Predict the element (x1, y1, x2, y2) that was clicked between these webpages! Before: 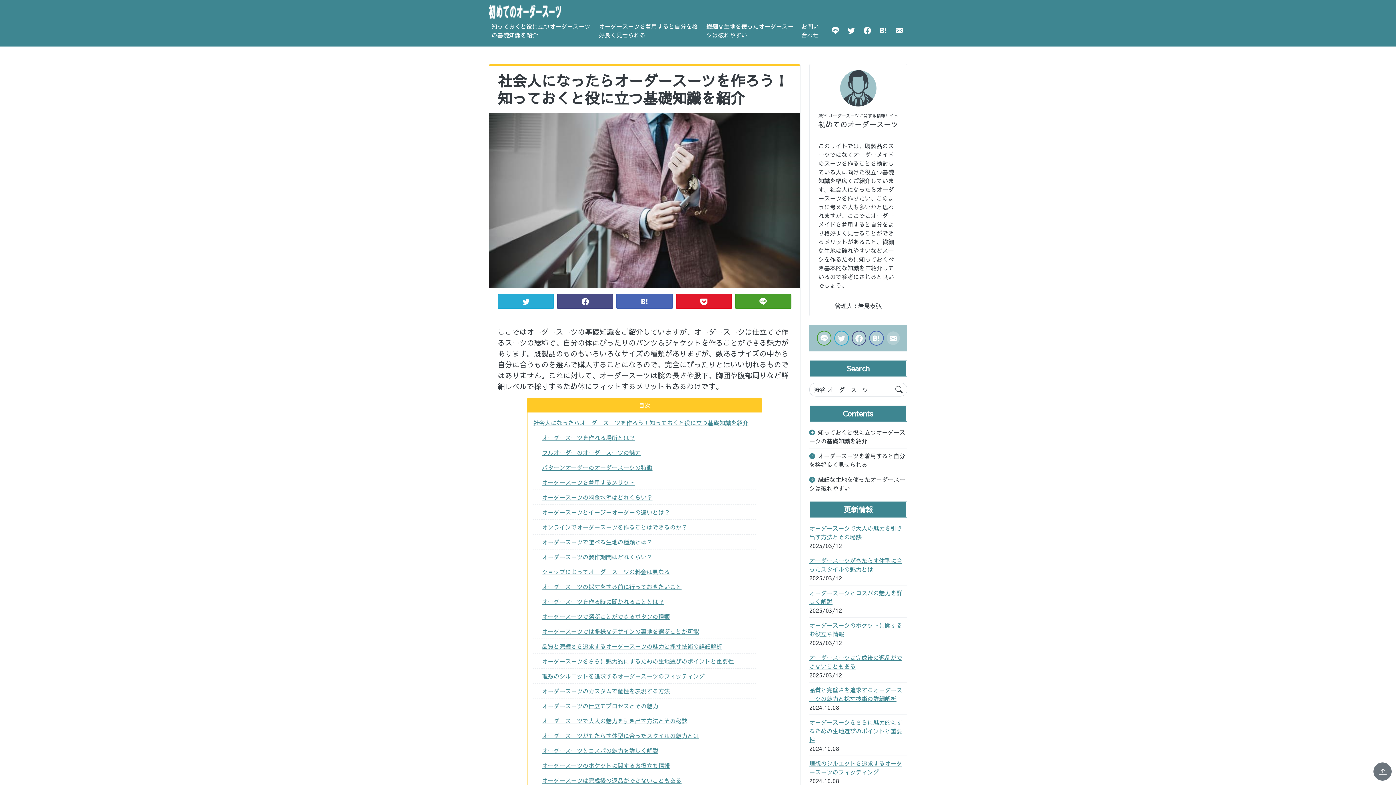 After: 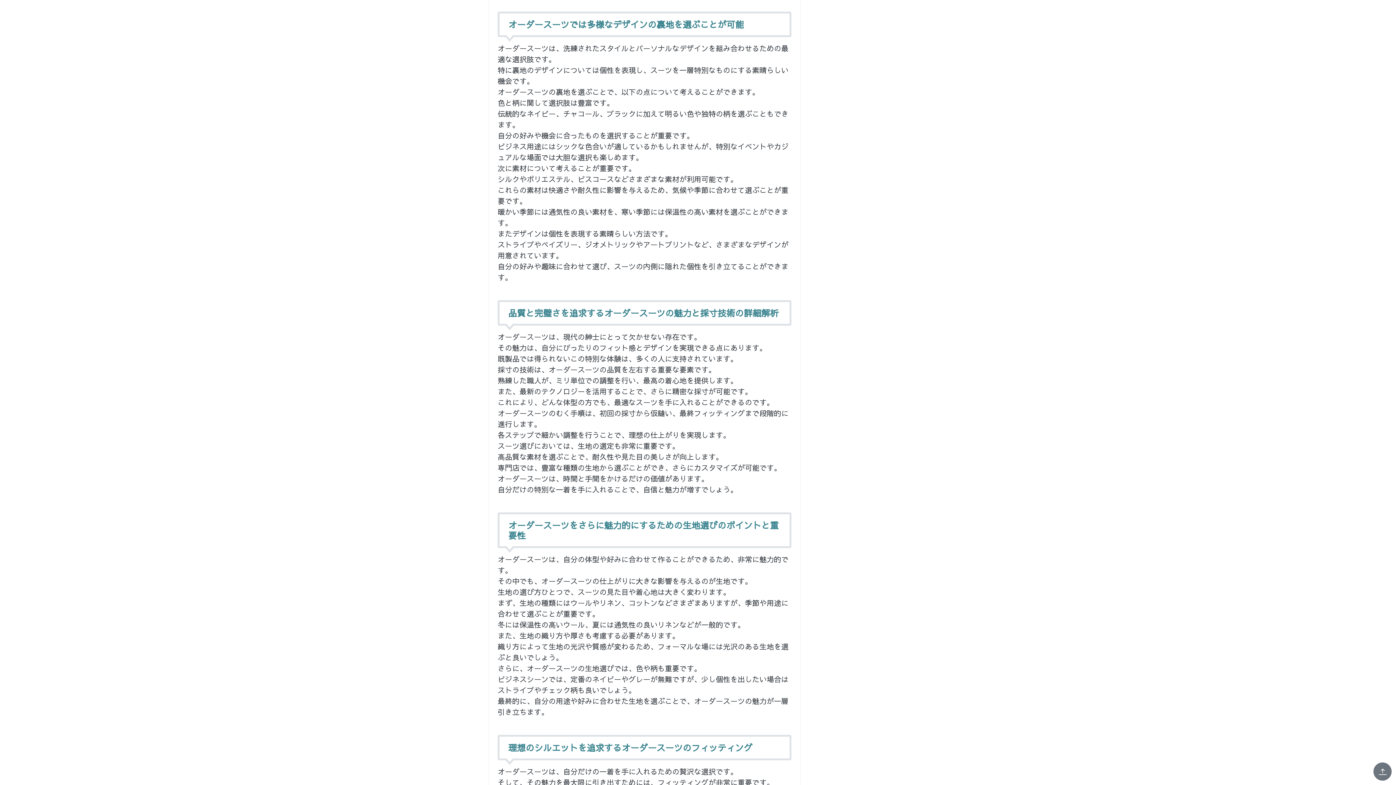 Action: bbox: (542, 624, 756, 639) label: オーダースーツでは多様なデザインの裏地を選ぶことが可能